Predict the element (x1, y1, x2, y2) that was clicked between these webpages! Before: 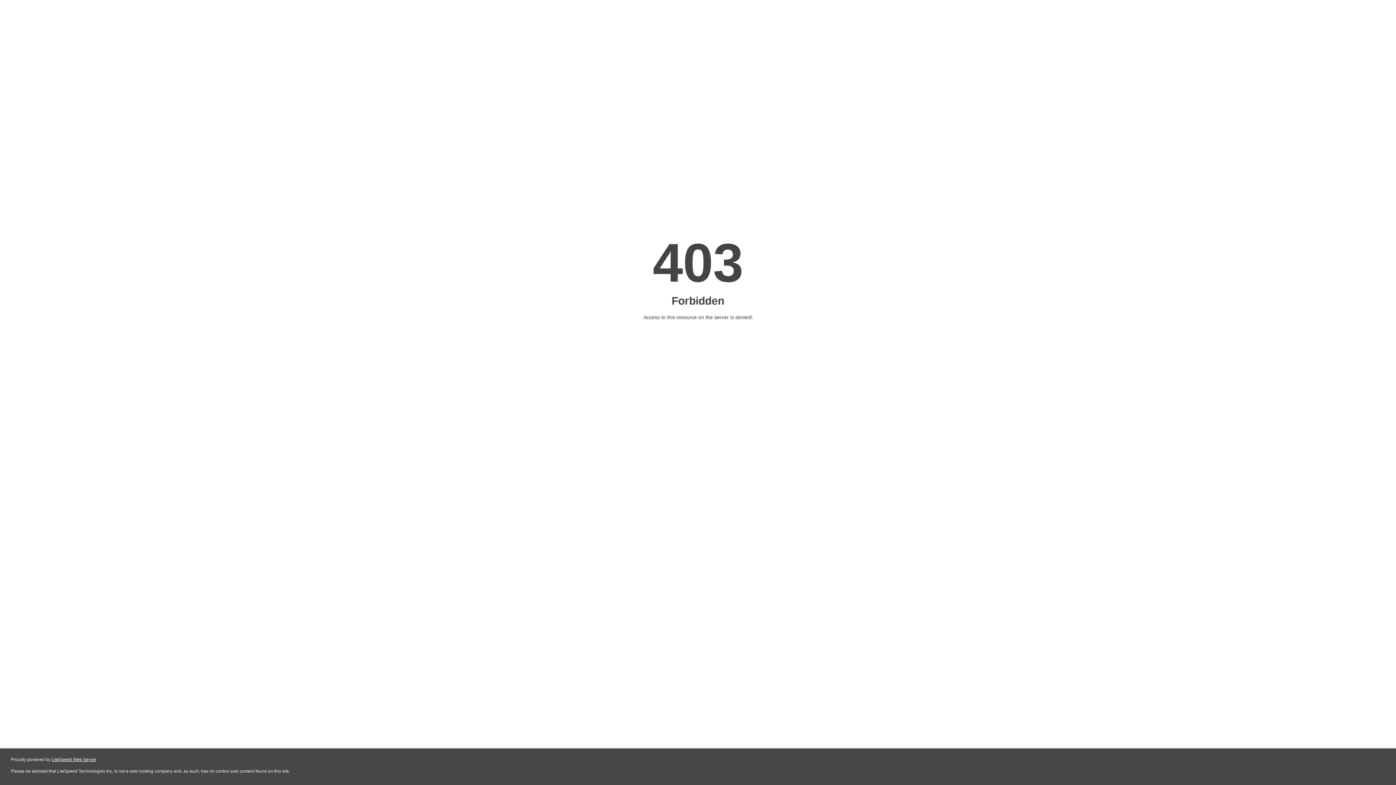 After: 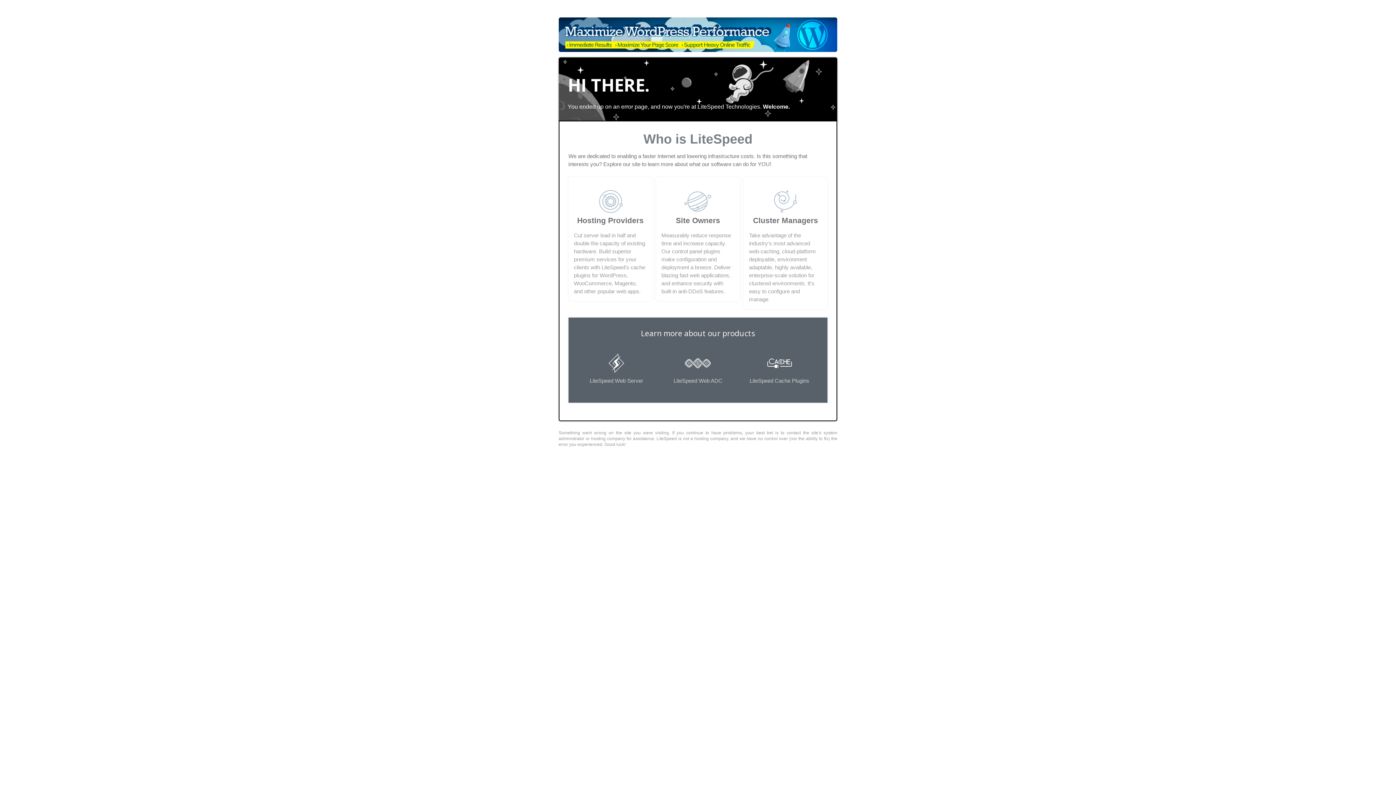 Action: label: LiteSpeed Web Server bbox: (51, 757, 96, 762)